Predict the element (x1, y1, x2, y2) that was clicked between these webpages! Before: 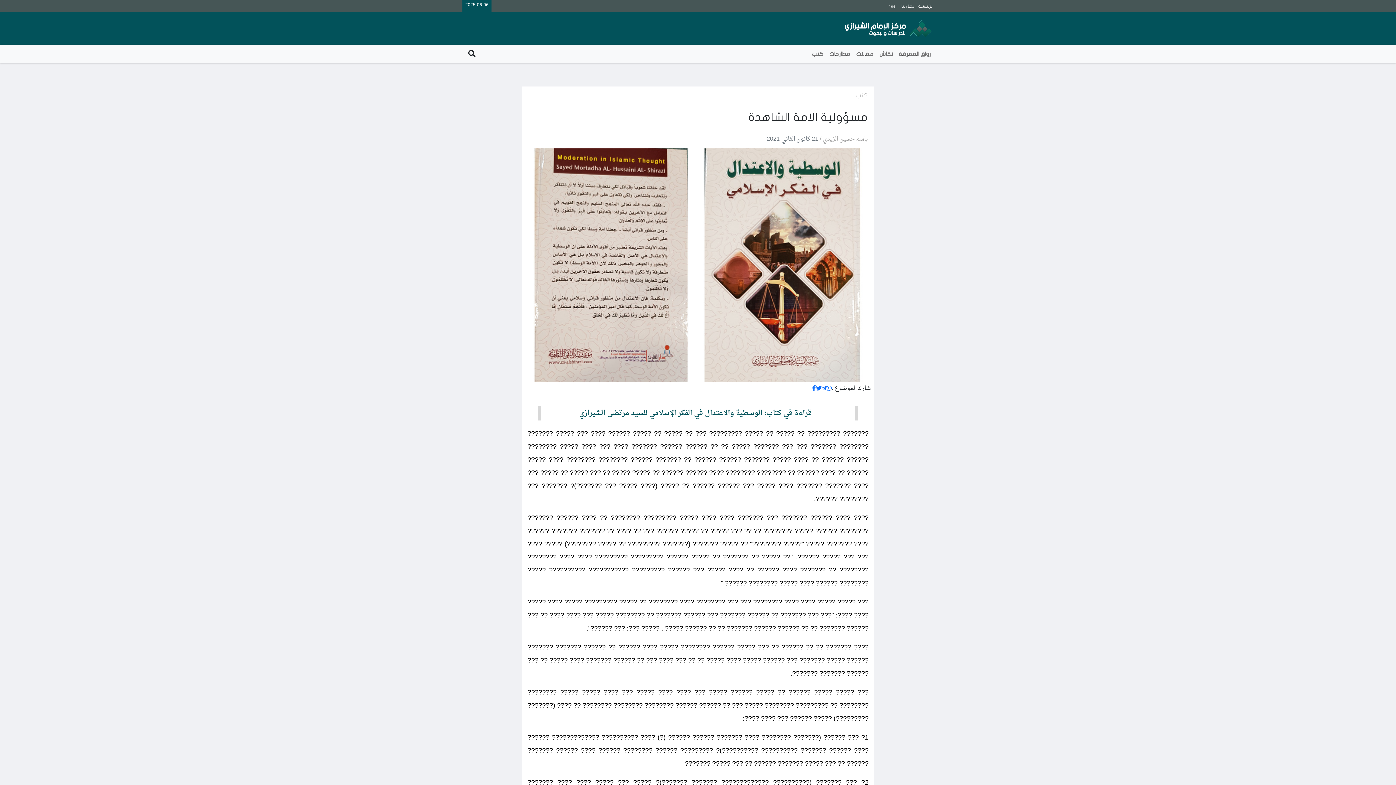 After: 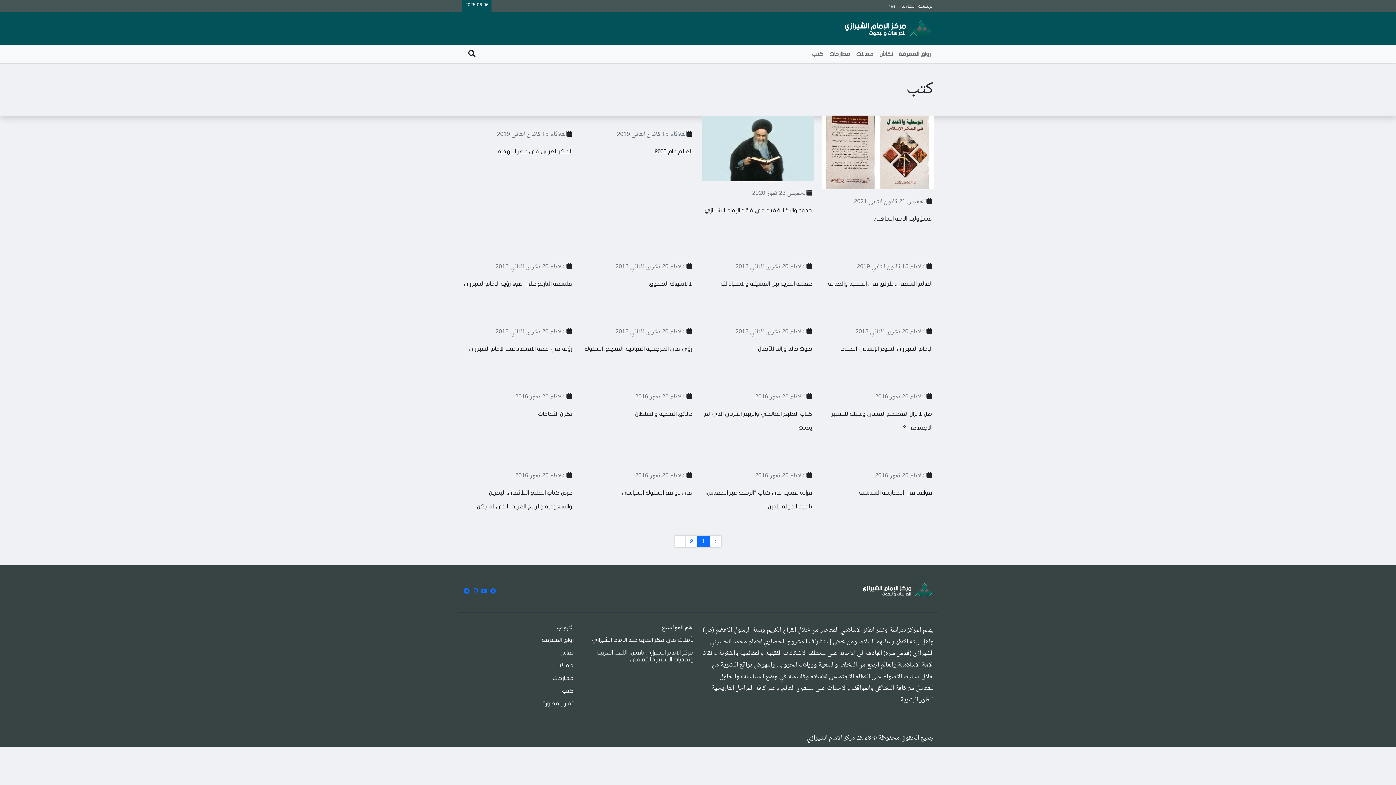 Action: bbox: (809, 47, 826, 60) label: كتب